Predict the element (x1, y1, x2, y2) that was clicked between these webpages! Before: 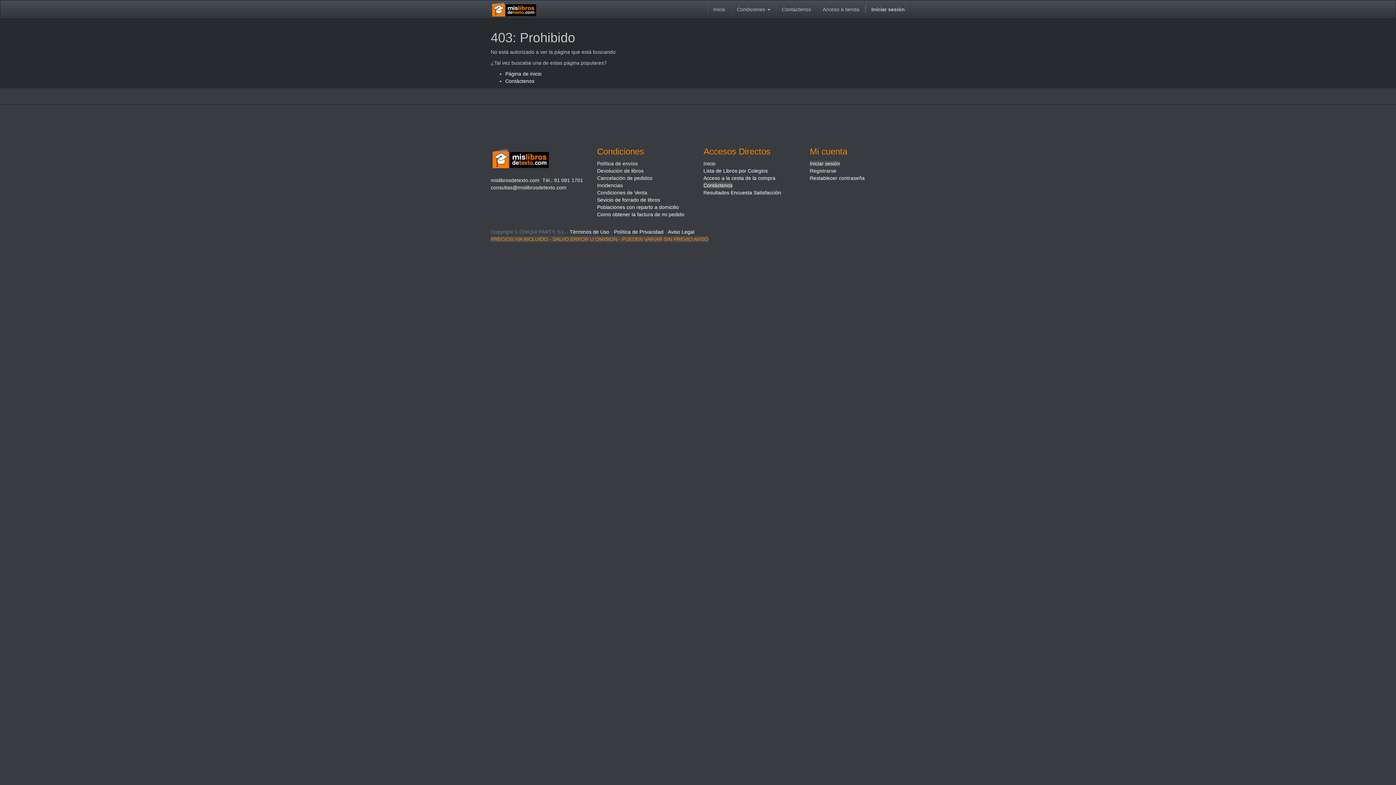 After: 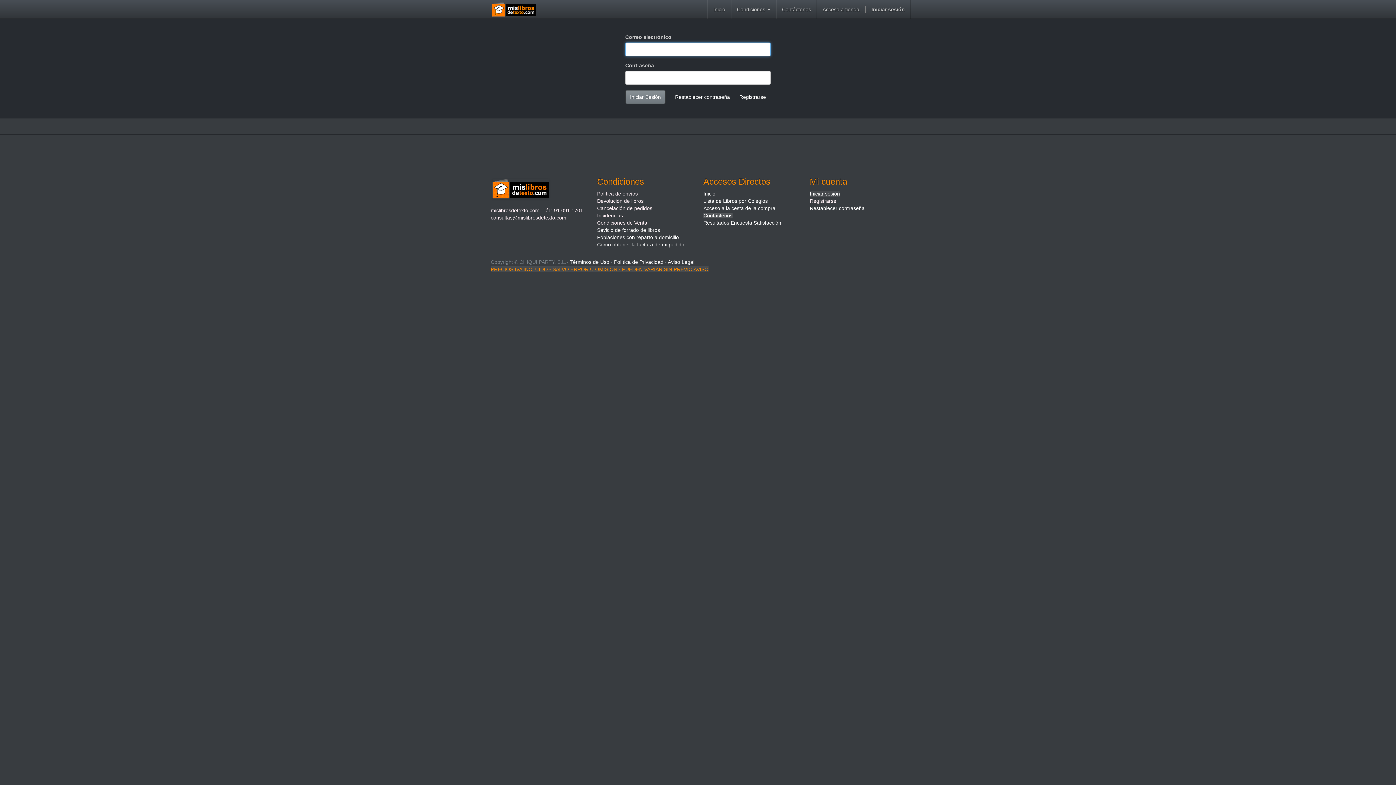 Action: bbox: (865, 0, 910, 18) label: Iniciar sesión